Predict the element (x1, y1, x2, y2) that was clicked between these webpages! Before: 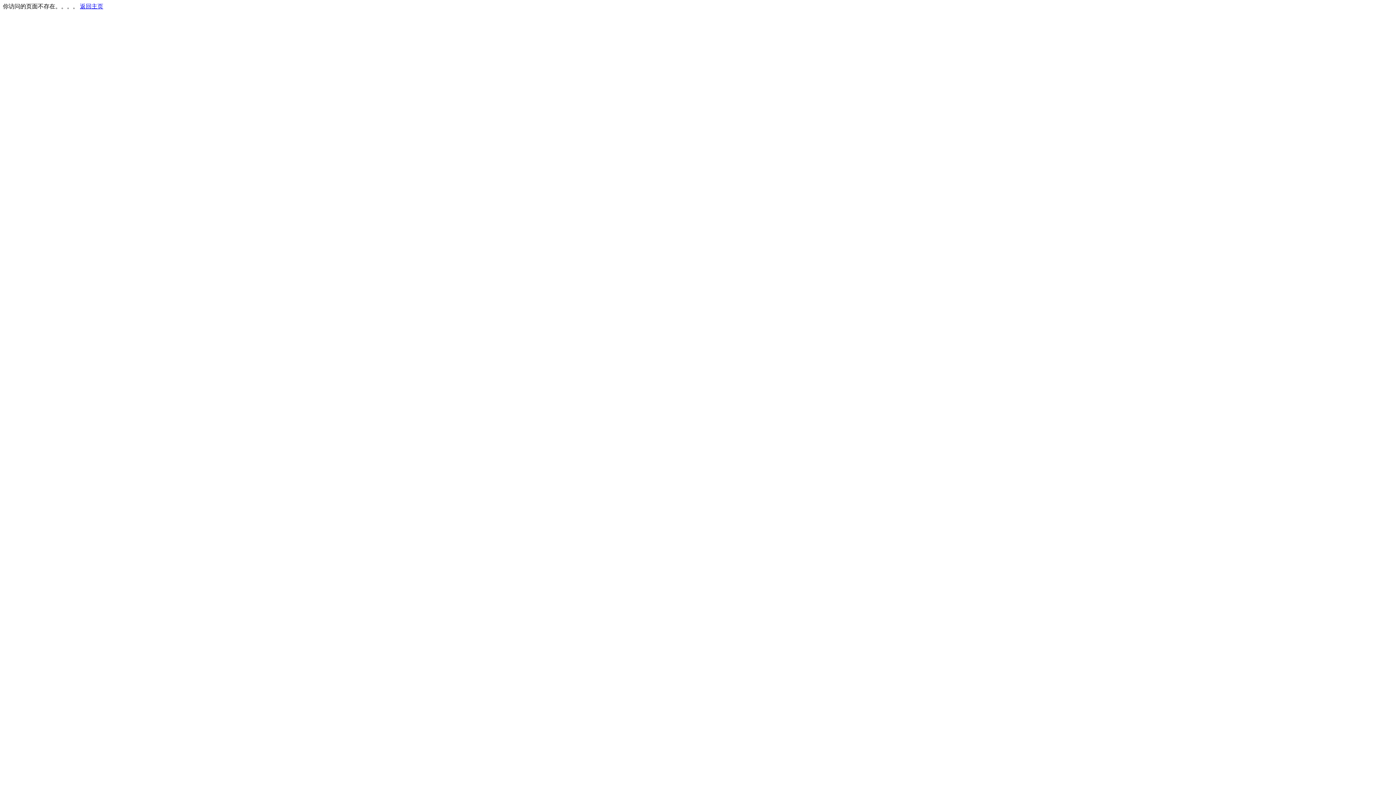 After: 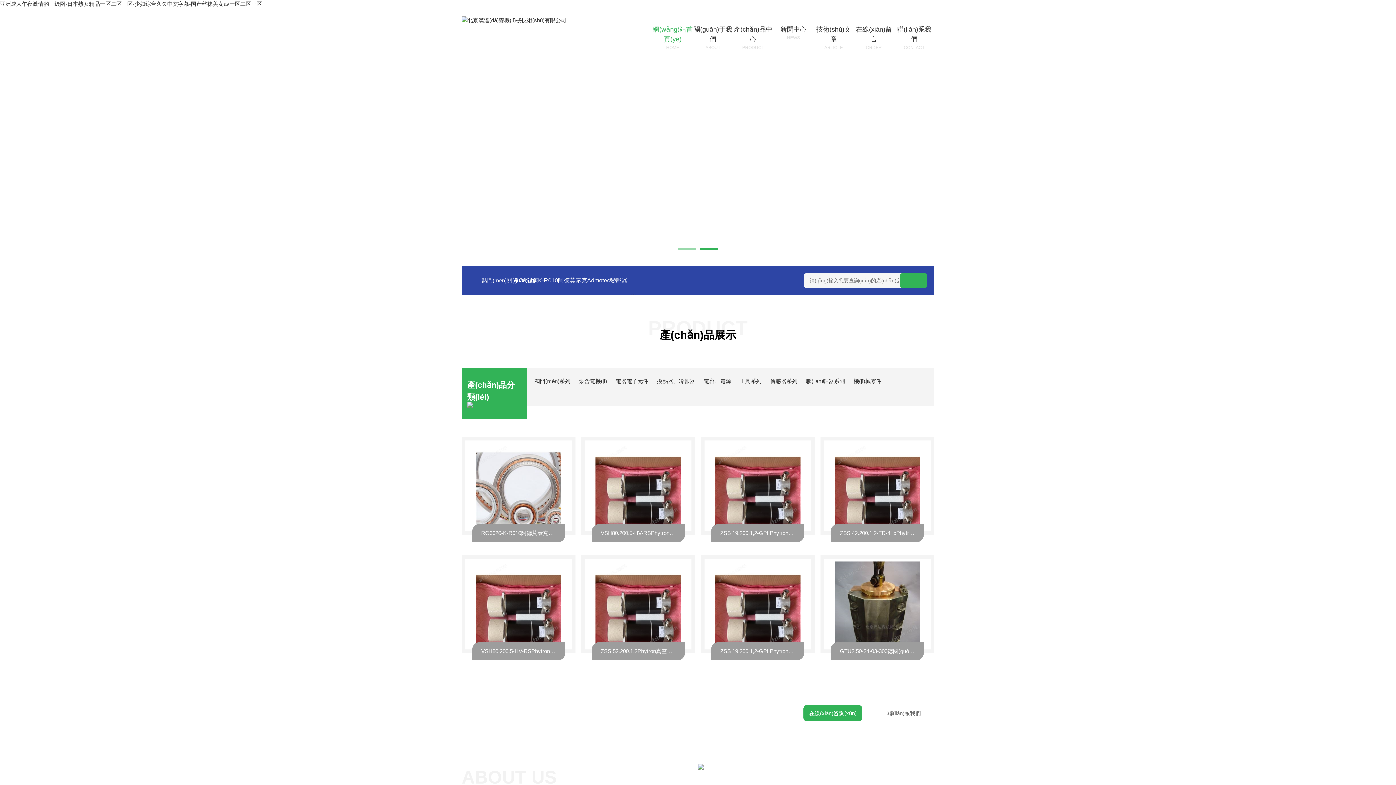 Action: label: 返回主页 bbox: (80, 3, 103, 9)